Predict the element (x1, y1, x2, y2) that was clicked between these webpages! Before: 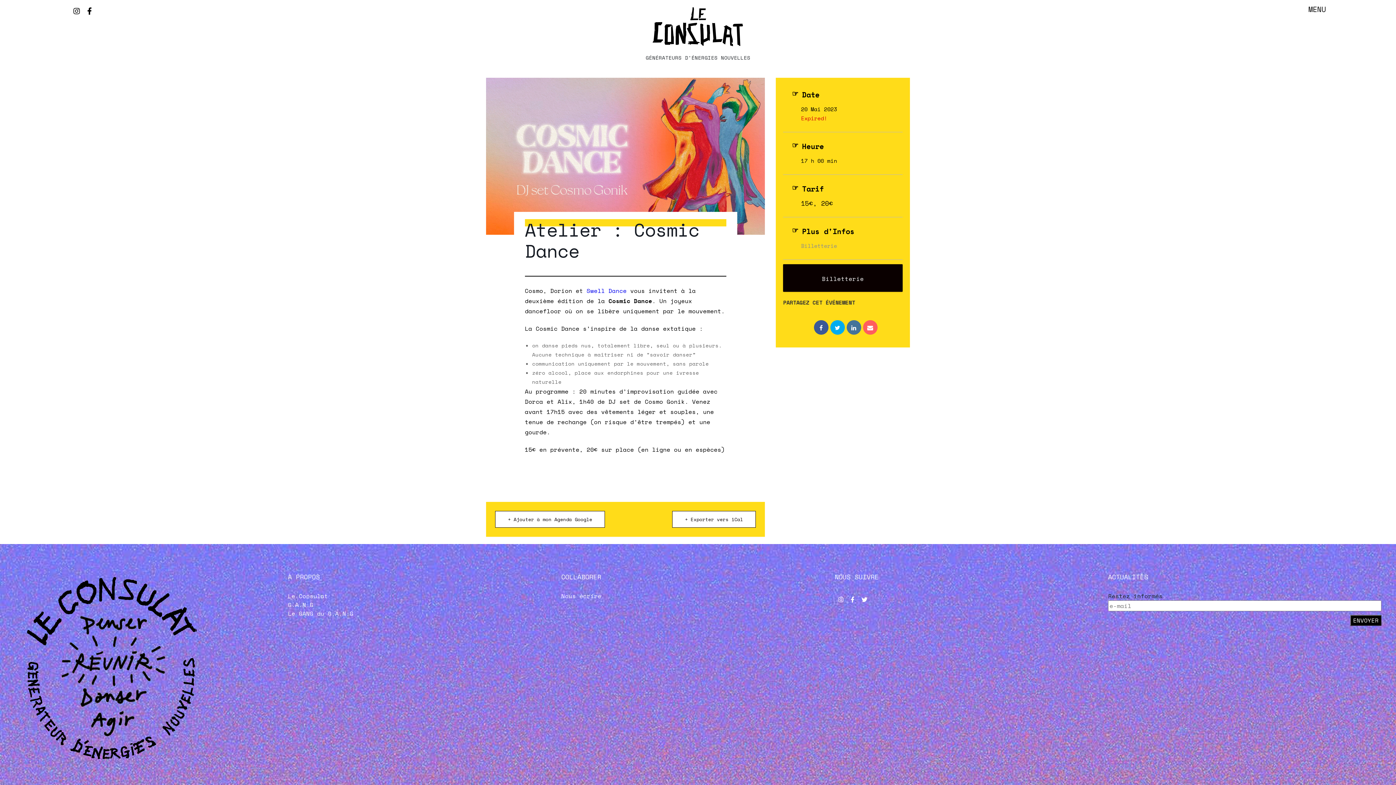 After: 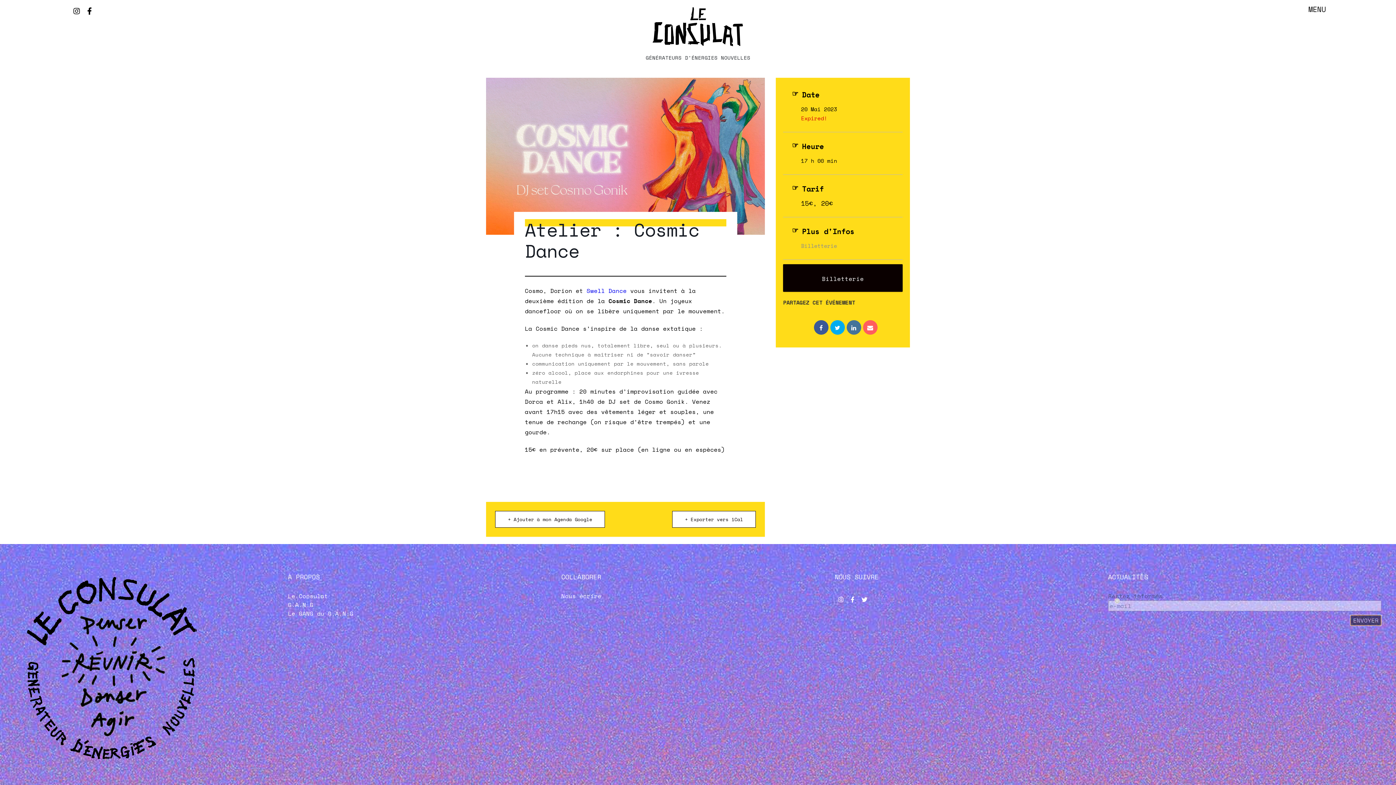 Action: label: ENVOYER bbox: (1350, 615, 1381, 626)